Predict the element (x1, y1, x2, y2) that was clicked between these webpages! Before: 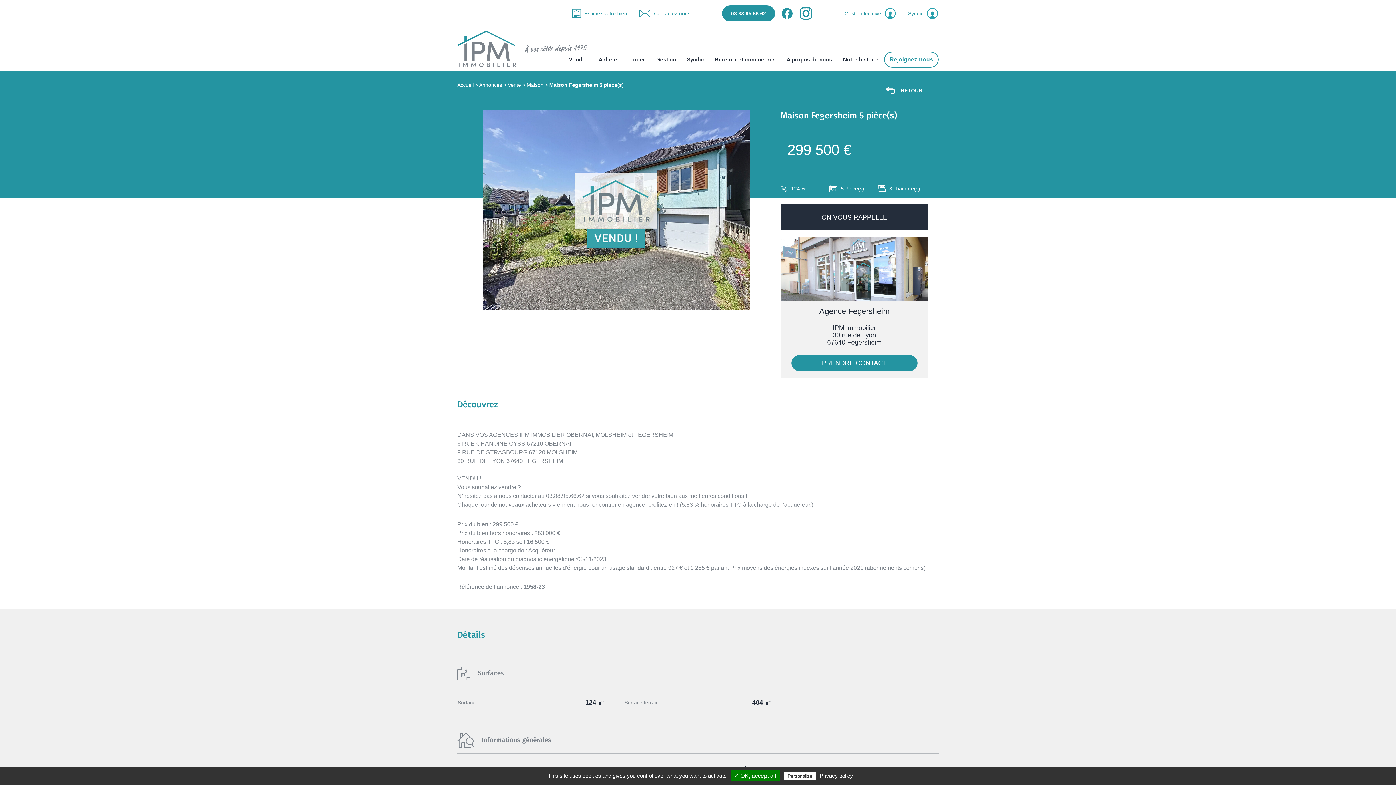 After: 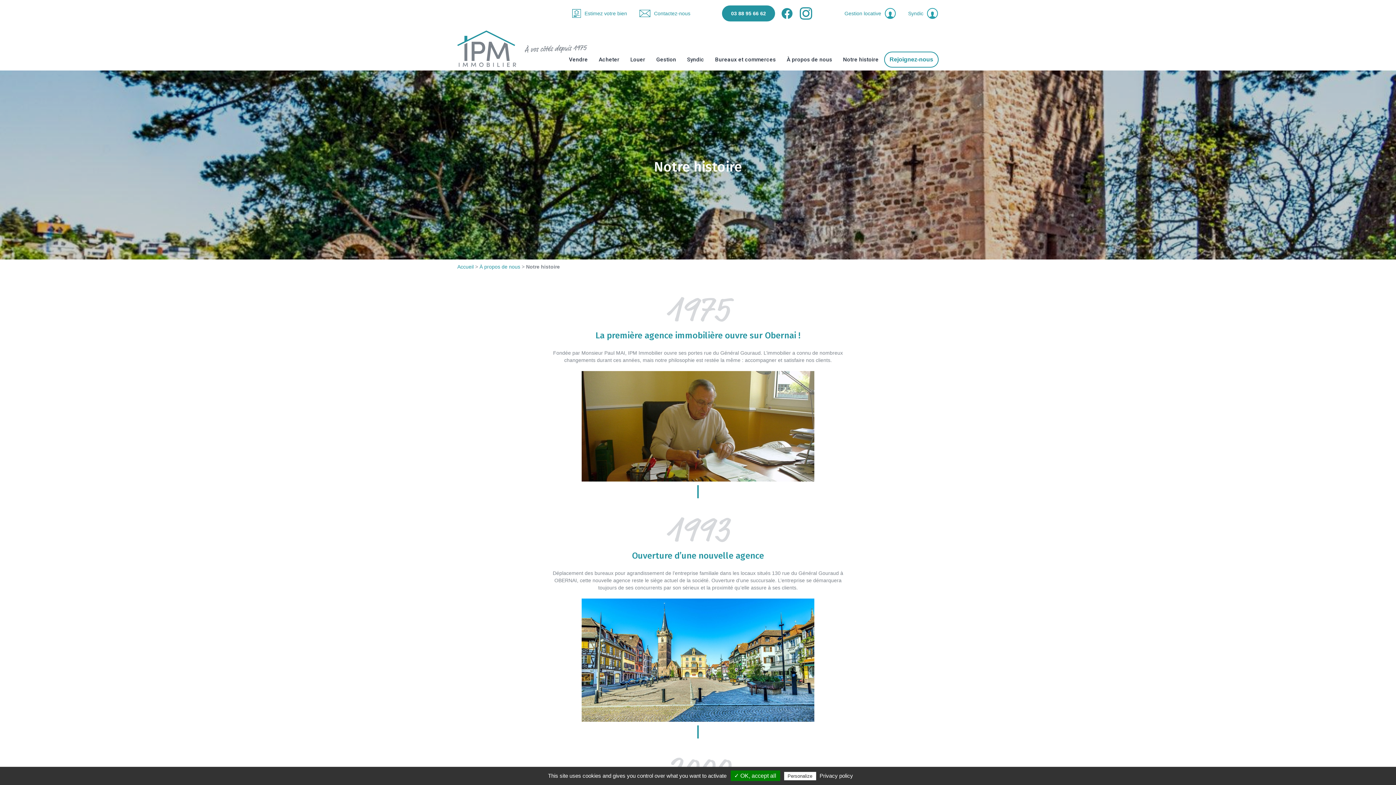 Action: bbox: (837, 48, 884, 70) label: Notre histoire